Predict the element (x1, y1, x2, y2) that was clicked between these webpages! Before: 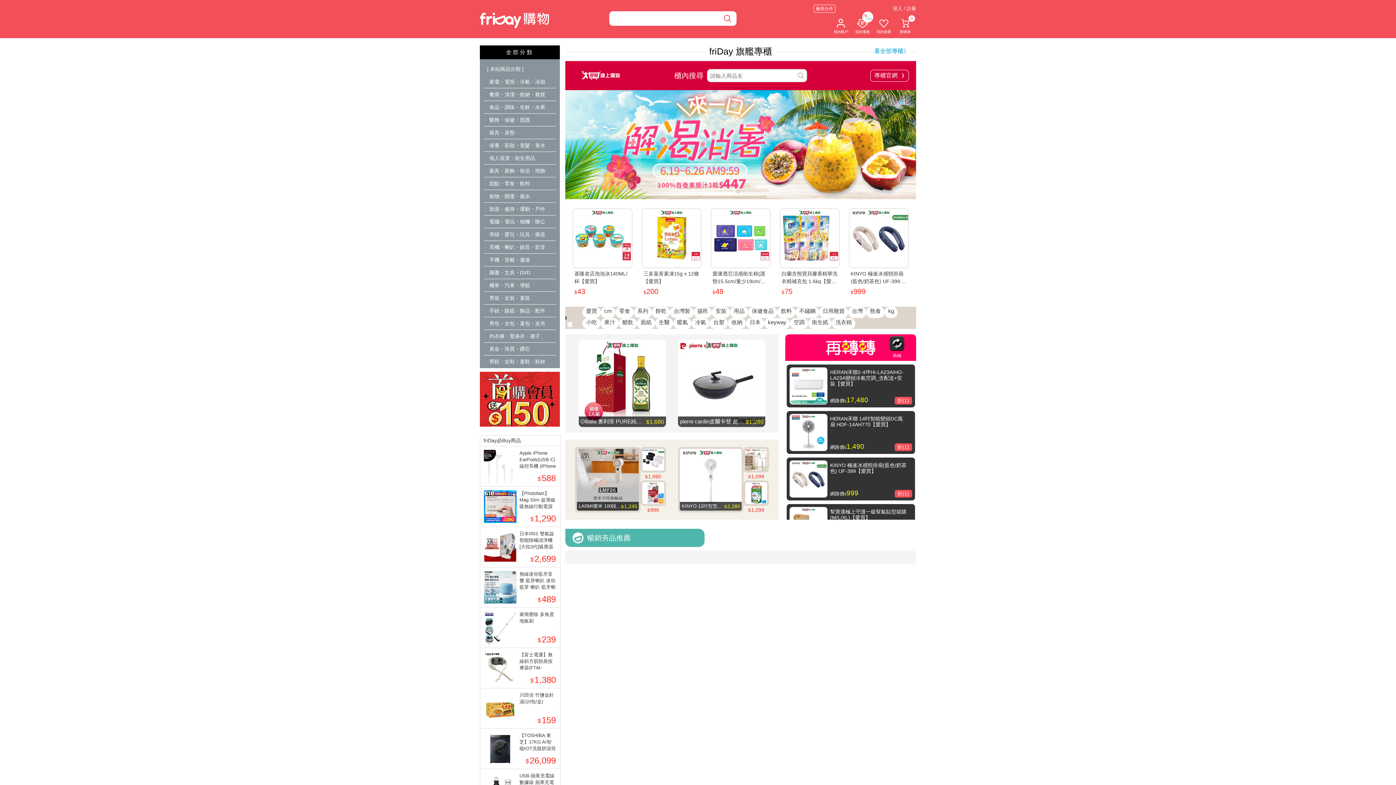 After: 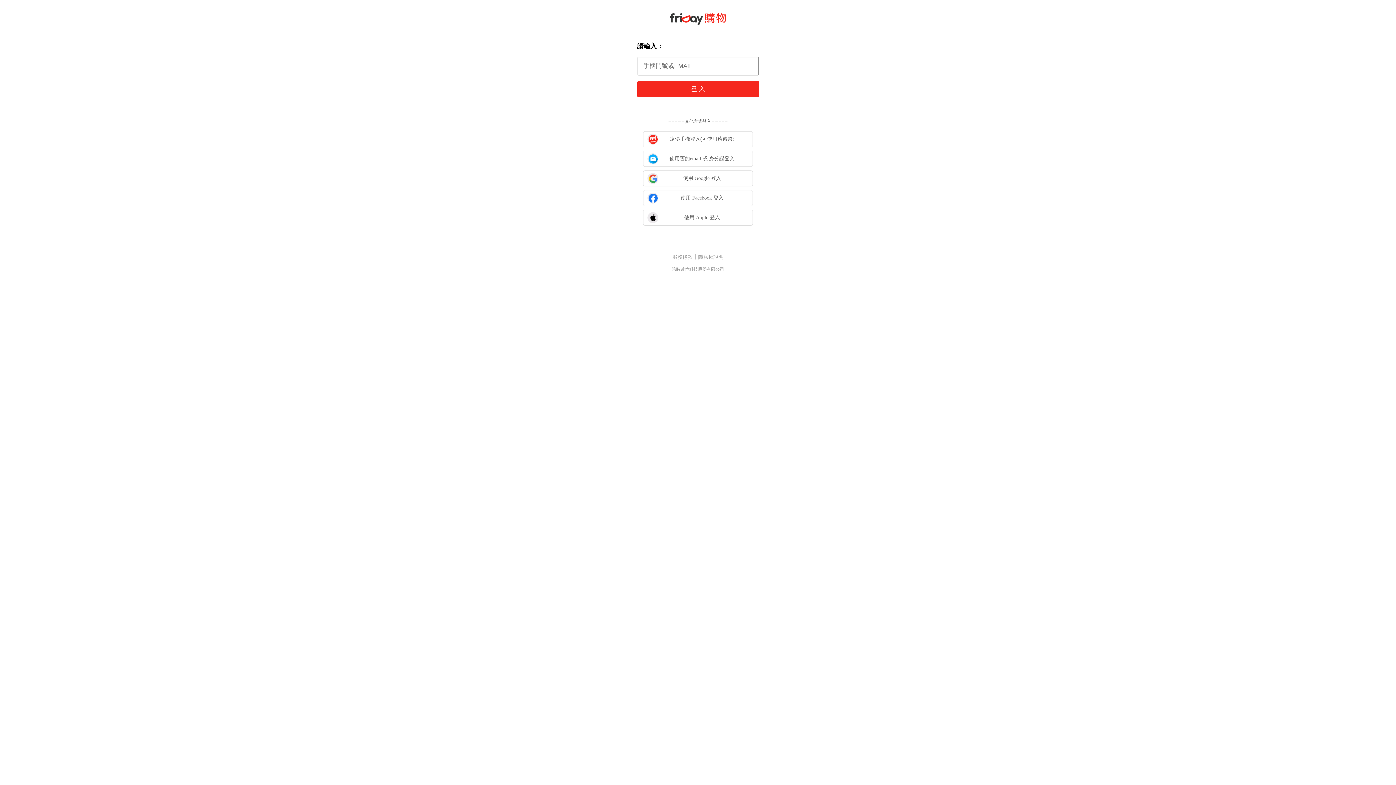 Action: label: 我的帳戶 bbox: (834, 17, 848, 34)